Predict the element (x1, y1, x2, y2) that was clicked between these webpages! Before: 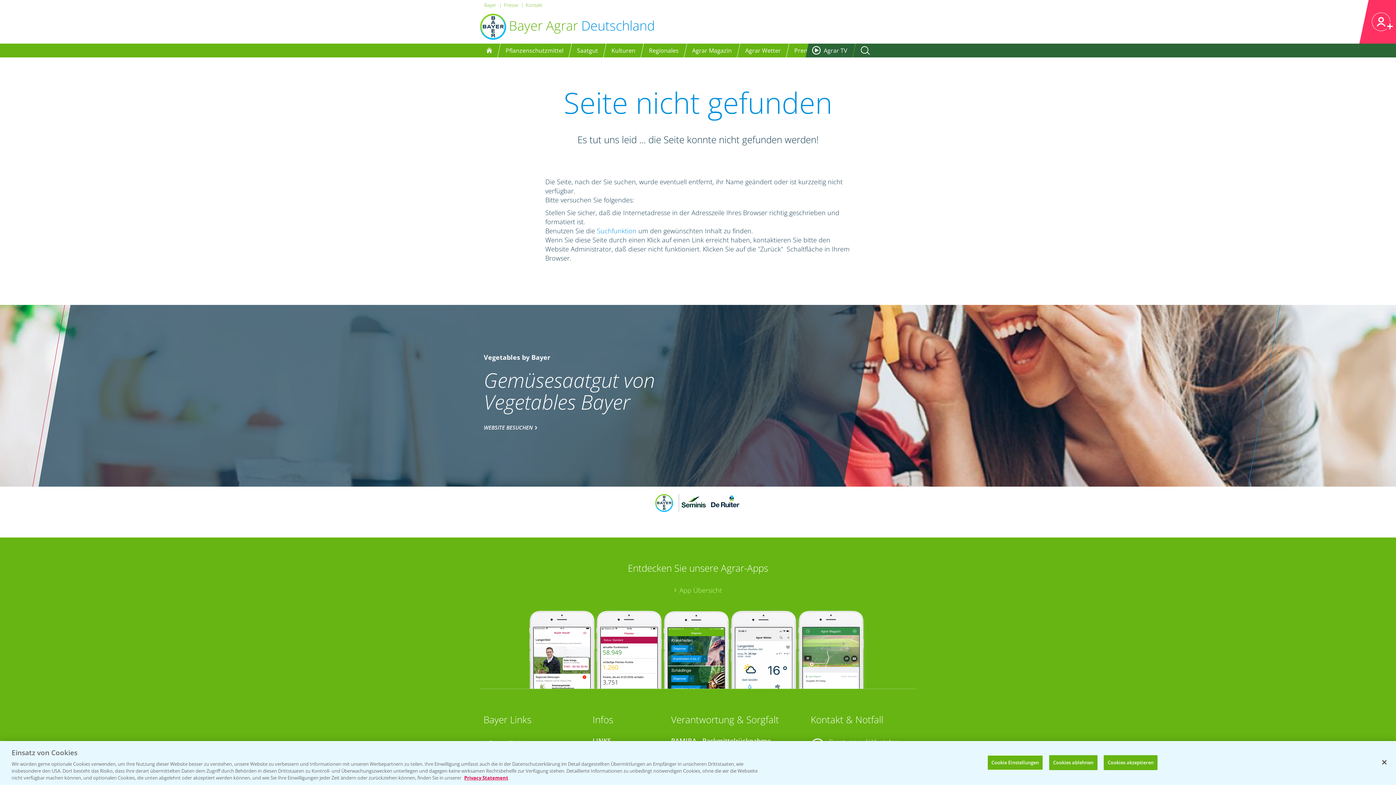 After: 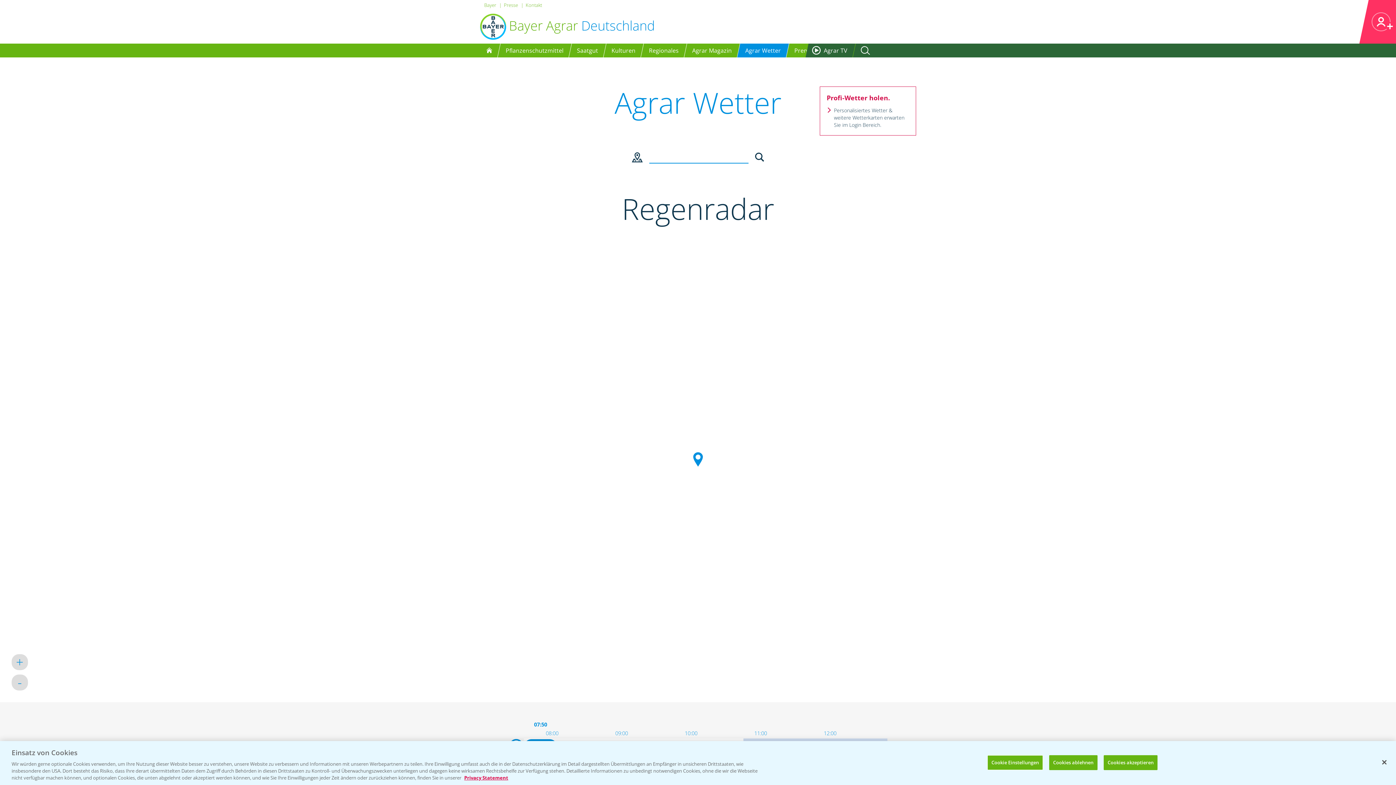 Action: label: Agrar Wetter bbox: (745, 46, 781, 54)